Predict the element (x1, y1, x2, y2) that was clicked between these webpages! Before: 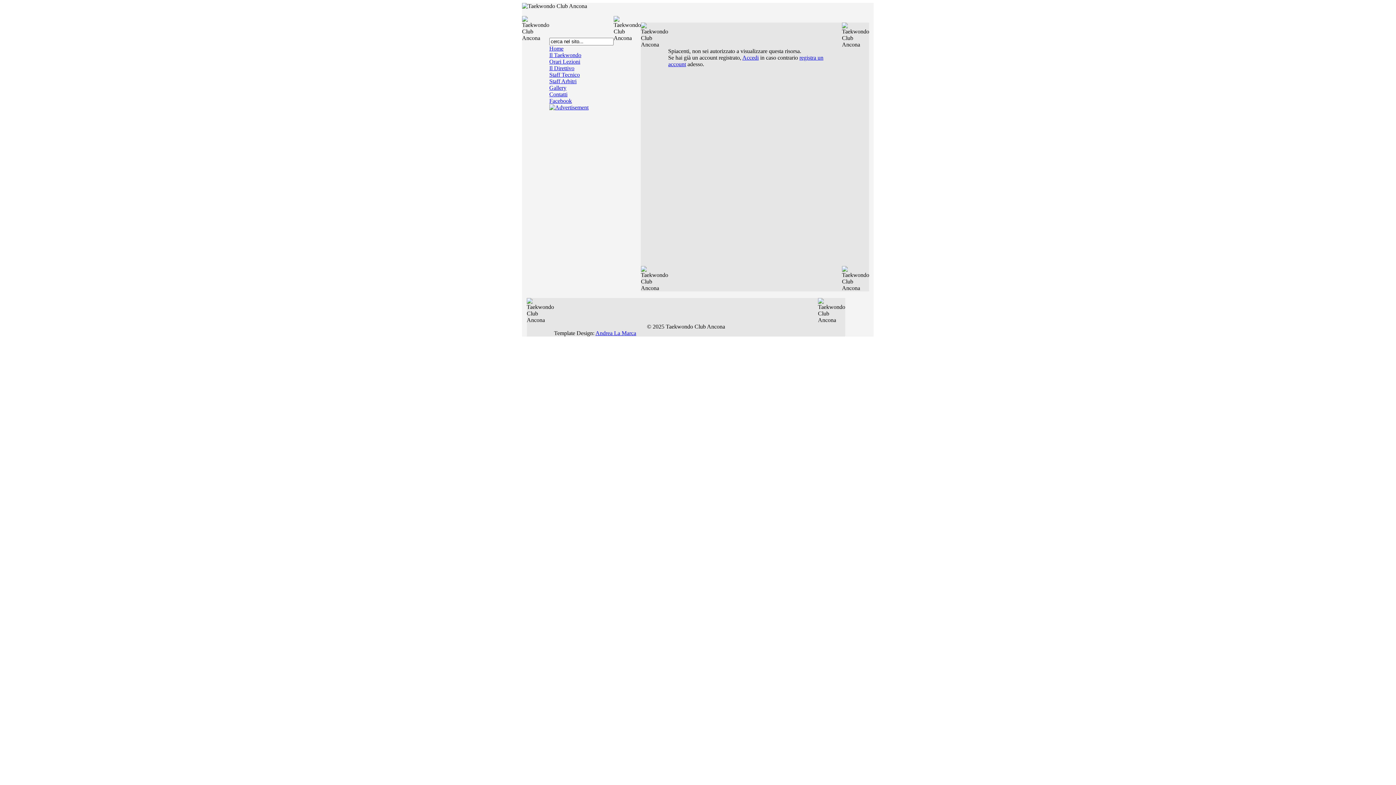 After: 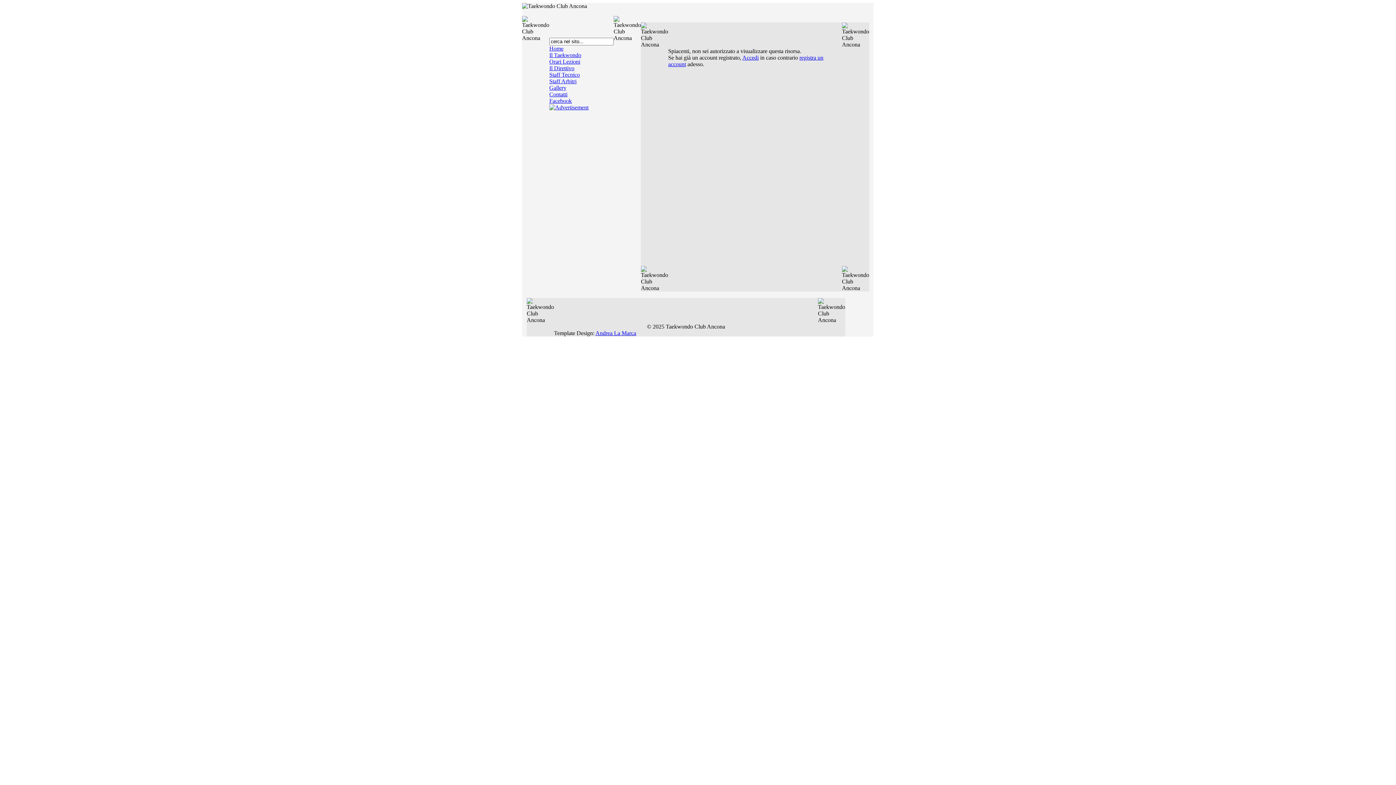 Action: label: Gallery bbox: (549, 84, 566, 90)